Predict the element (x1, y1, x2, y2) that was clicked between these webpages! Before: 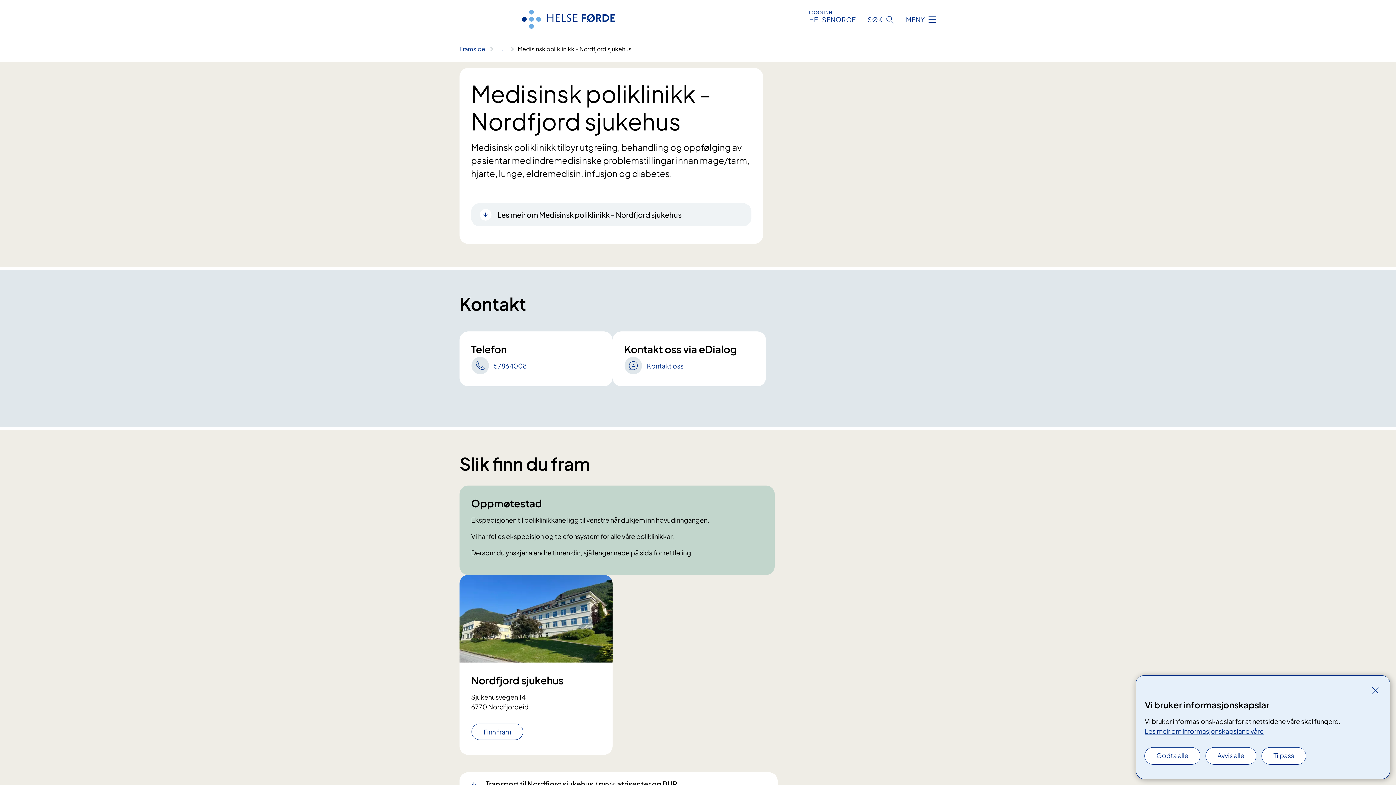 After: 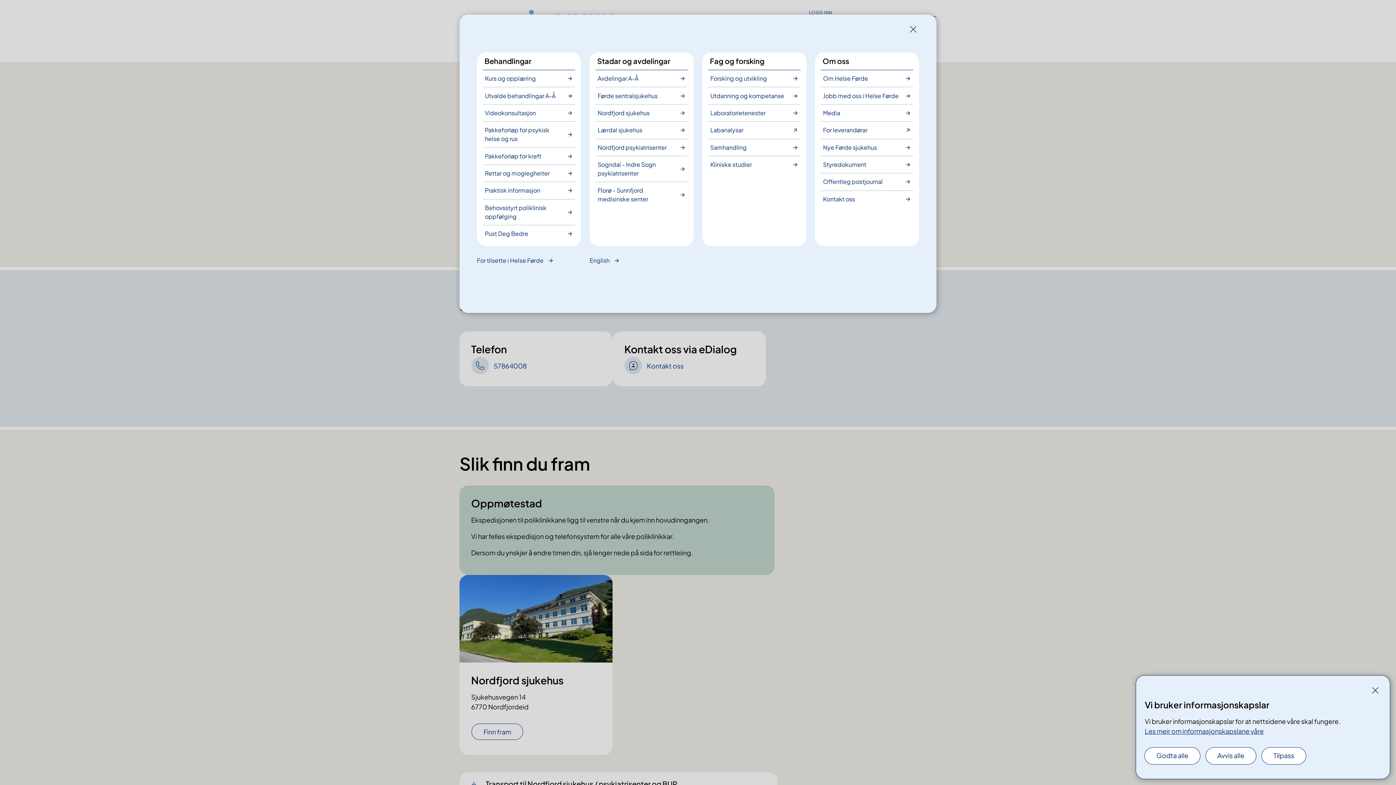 Action: label: MENY bbox: (906, 14, 936, 24)